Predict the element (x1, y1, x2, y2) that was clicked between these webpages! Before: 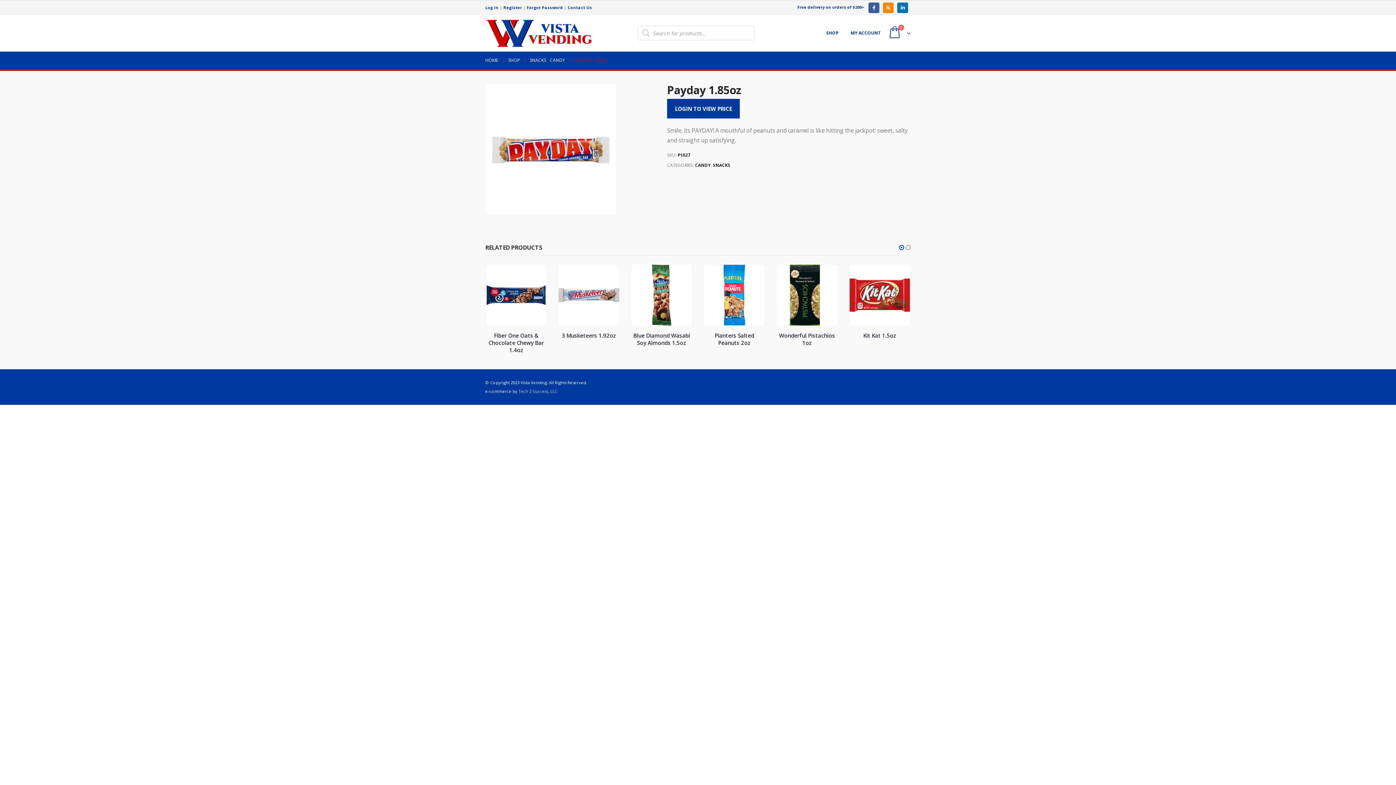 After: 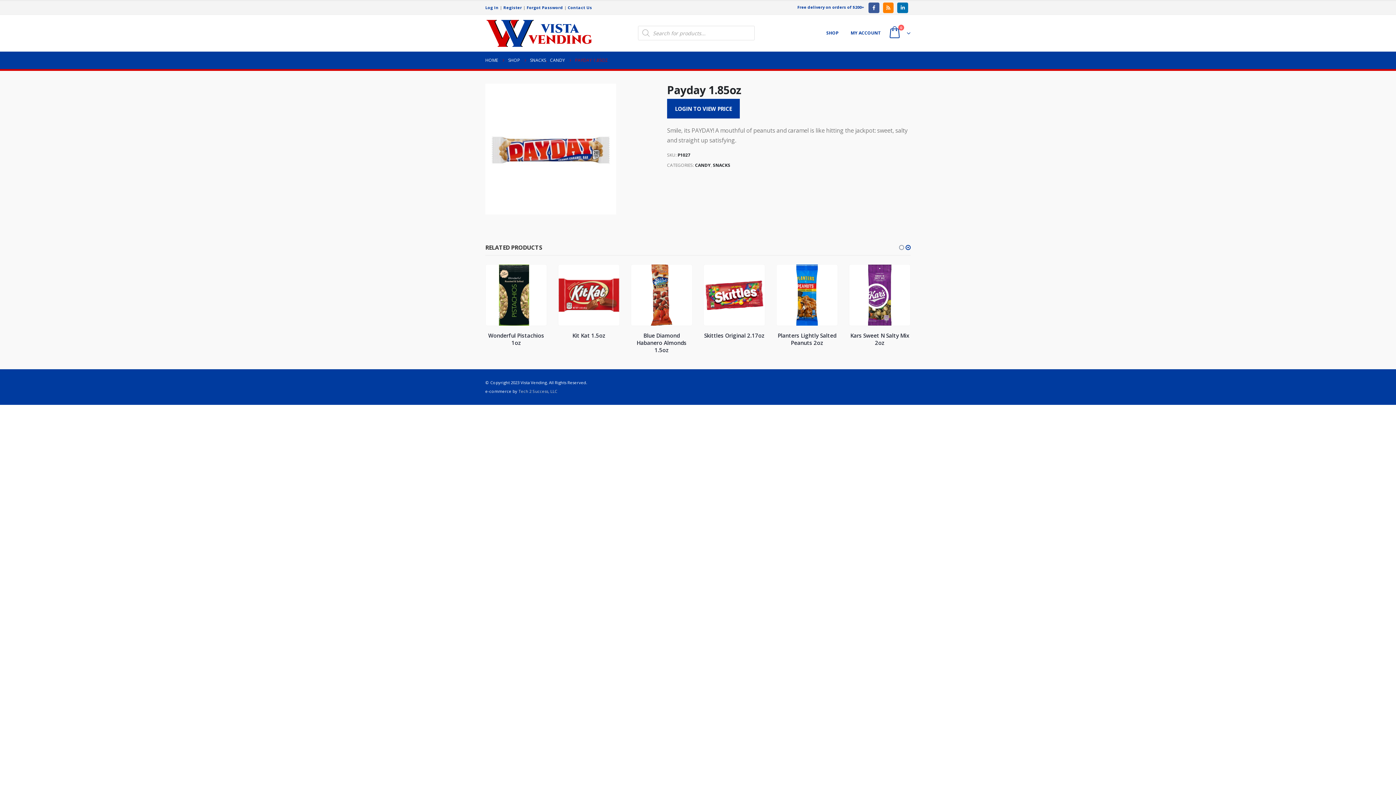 Action: bbox: (905, 243, 911, 252)